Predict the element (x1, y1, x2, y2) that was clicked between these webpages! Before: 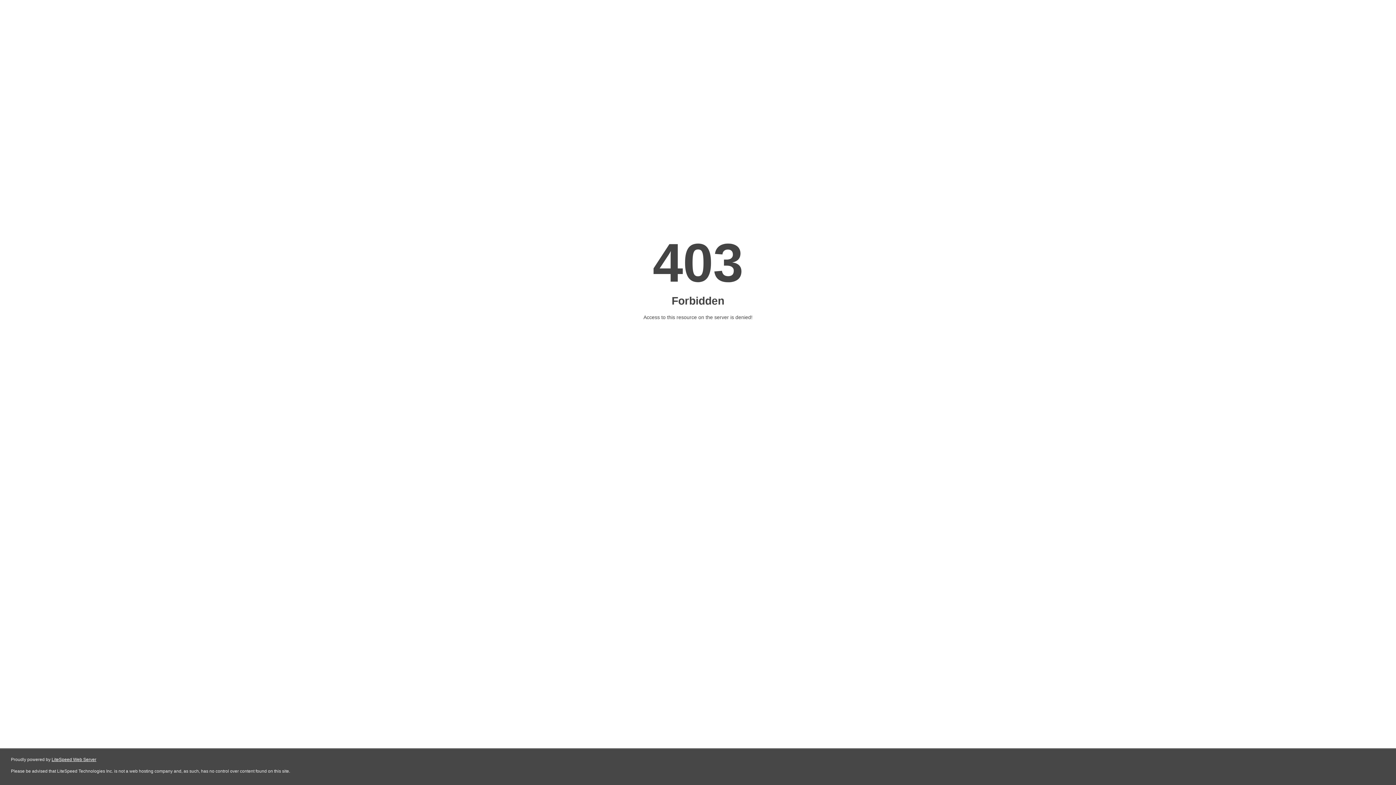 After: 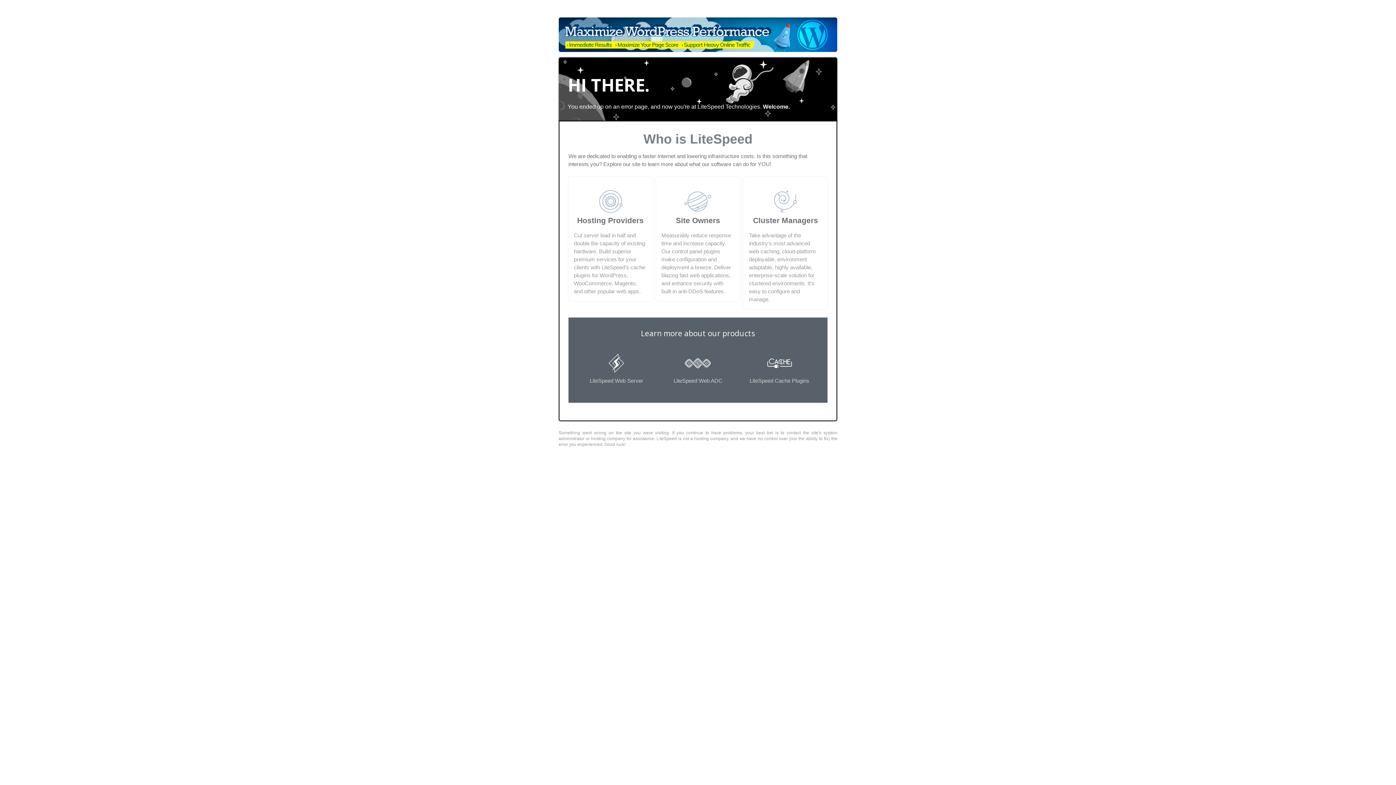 Action: bbox: (51, 757, 96, 762) label: LiteSpeed Web Server